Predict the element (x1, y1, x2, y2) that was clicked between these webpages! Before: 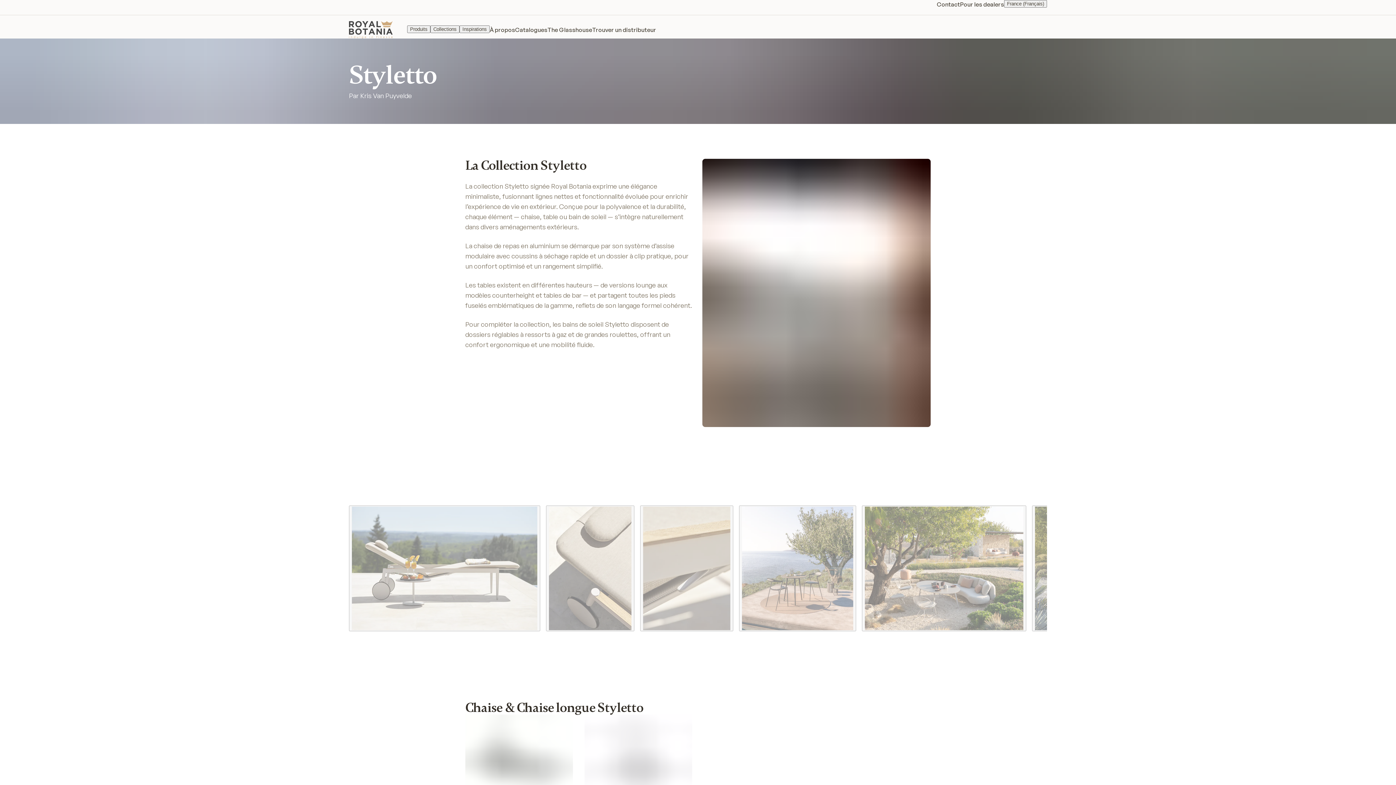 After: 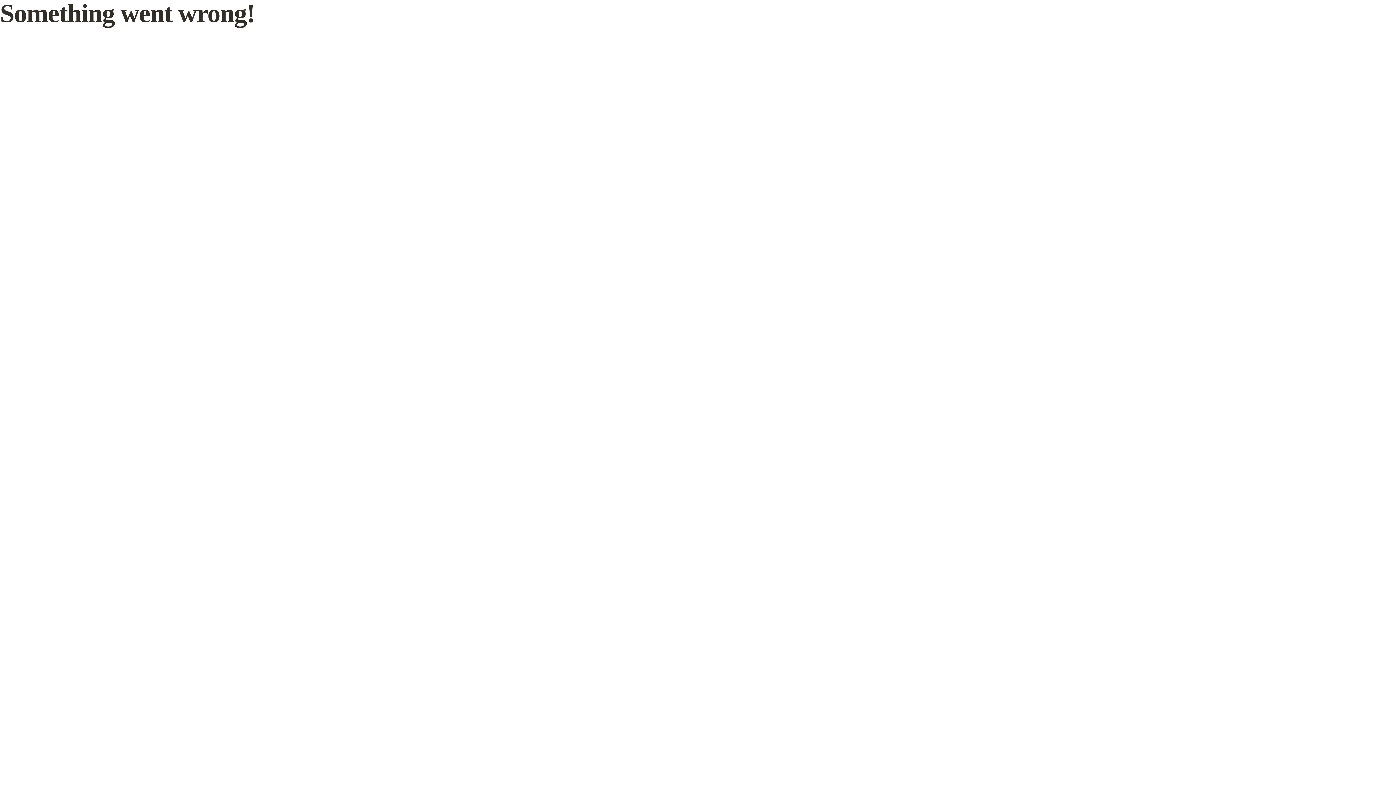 Action: label: Styletto 55 chaise
Voir le produit bbox: (584, 714, 692, 854)